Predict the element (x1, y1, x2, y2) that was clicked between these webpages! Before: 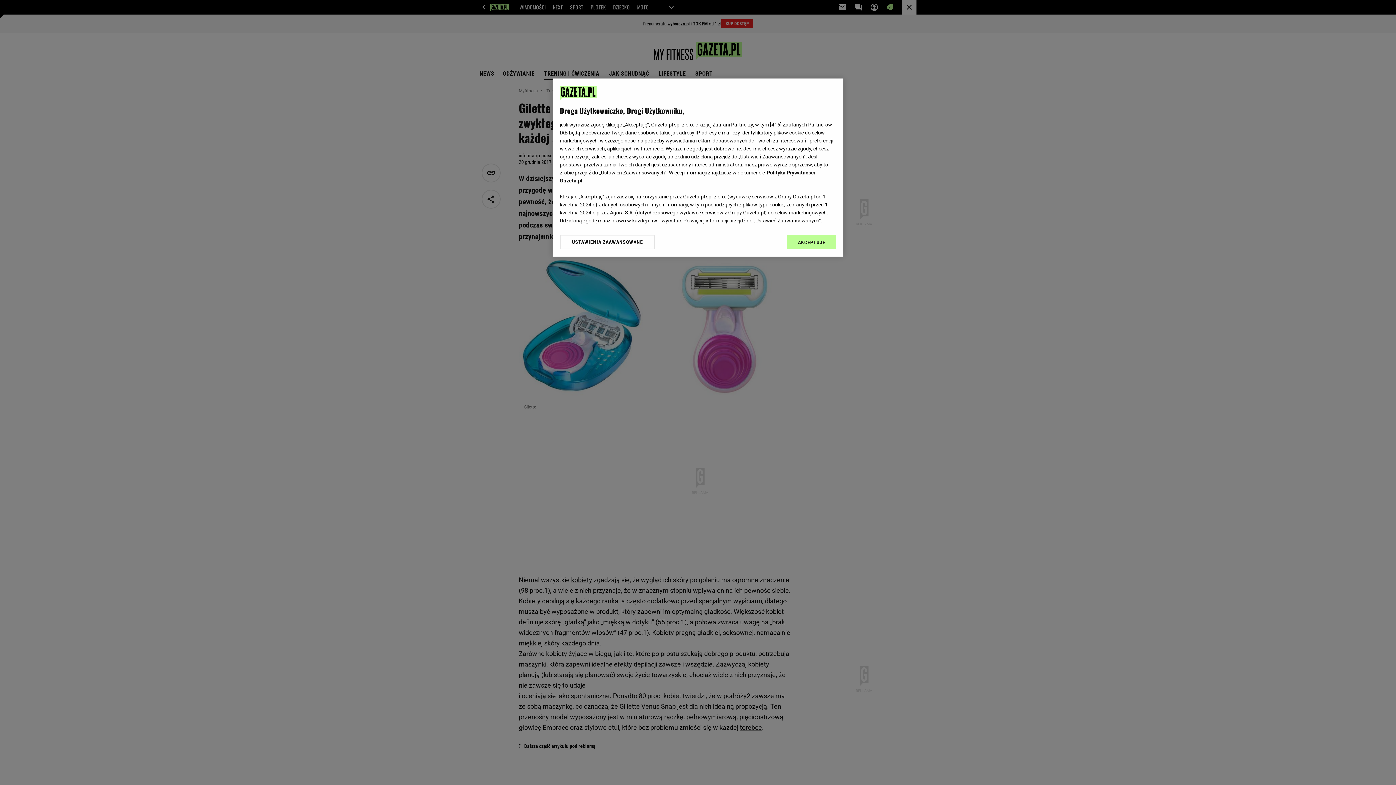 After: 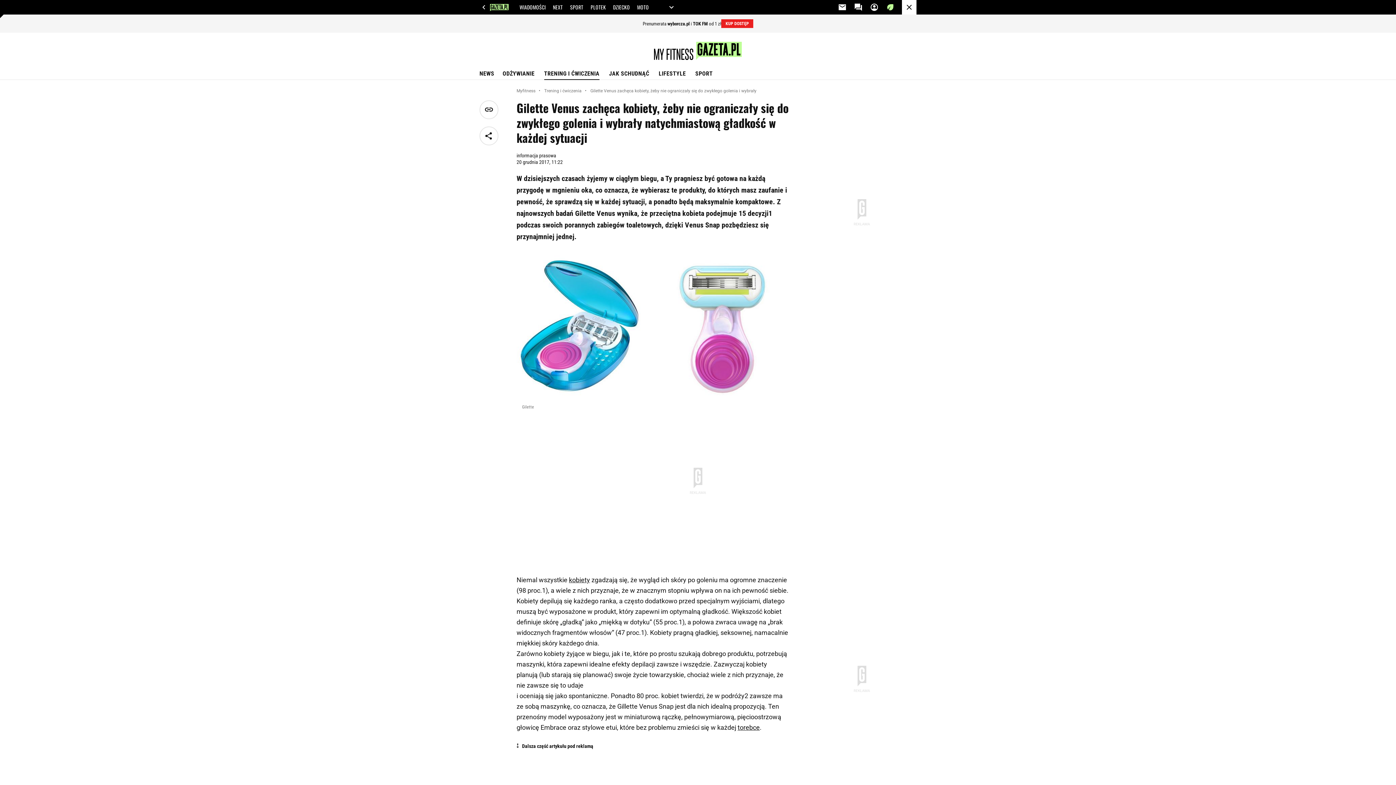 Action: label: AKCEPTUJĘ bbox: (787, 234, 836, 249)